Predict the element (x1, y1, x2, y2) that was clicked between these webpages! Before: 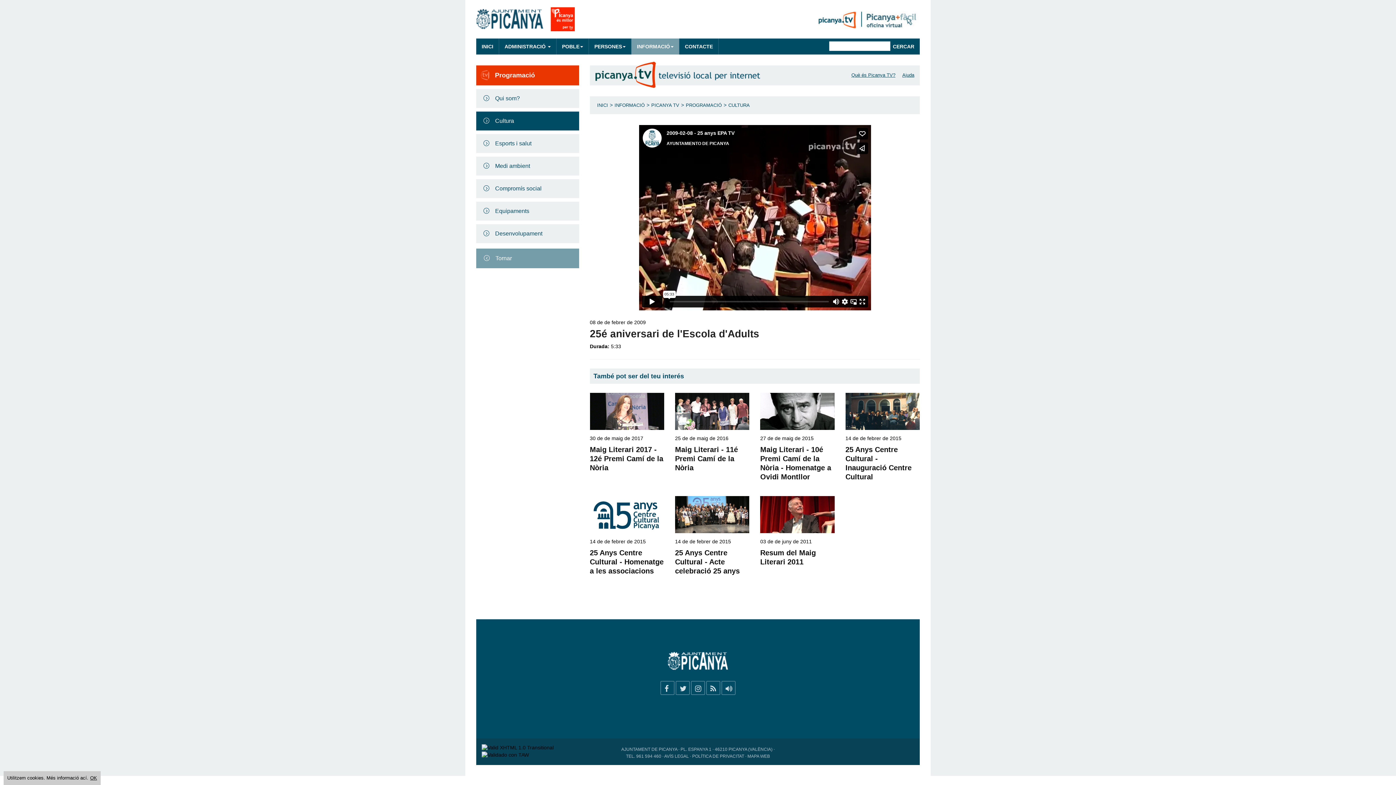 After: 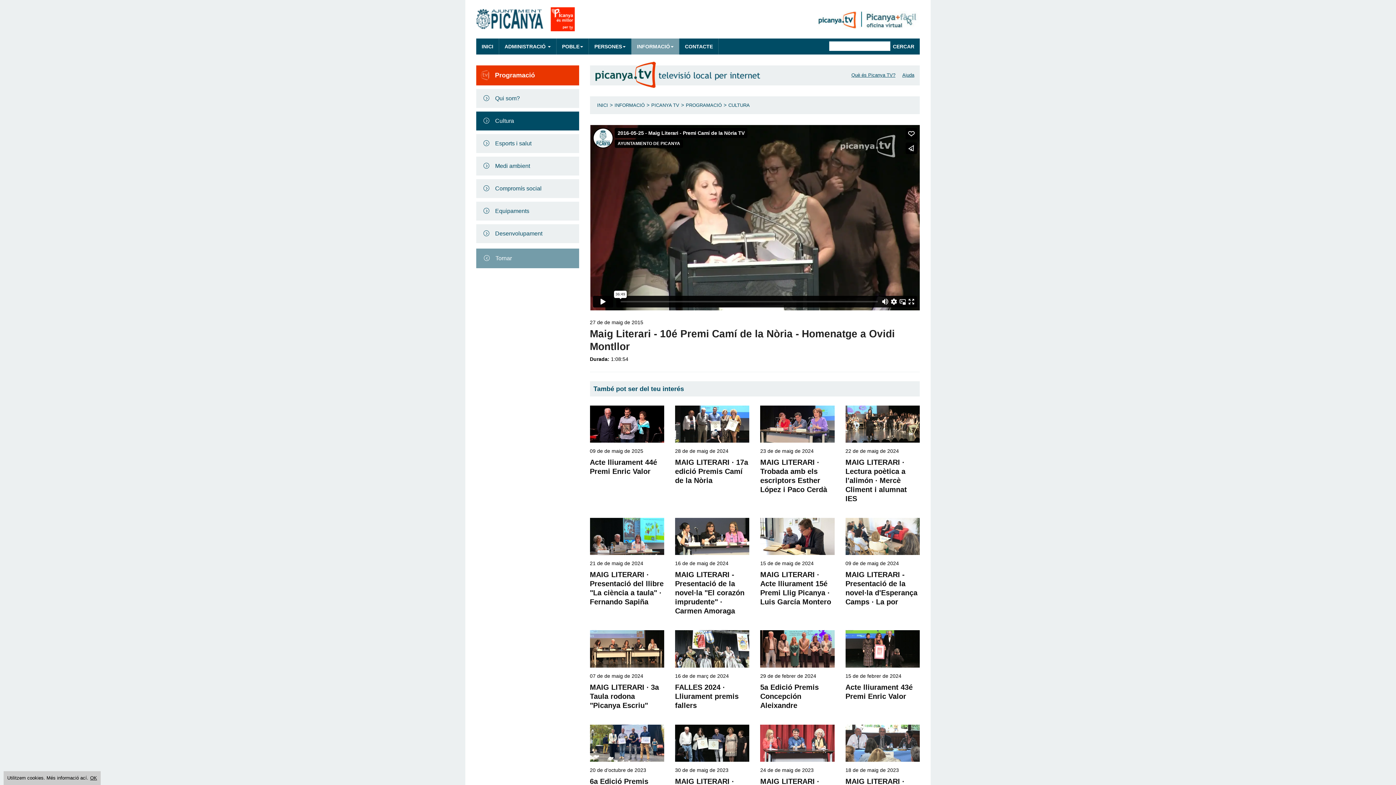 Action: bbox: (760, 411, 834, 416)